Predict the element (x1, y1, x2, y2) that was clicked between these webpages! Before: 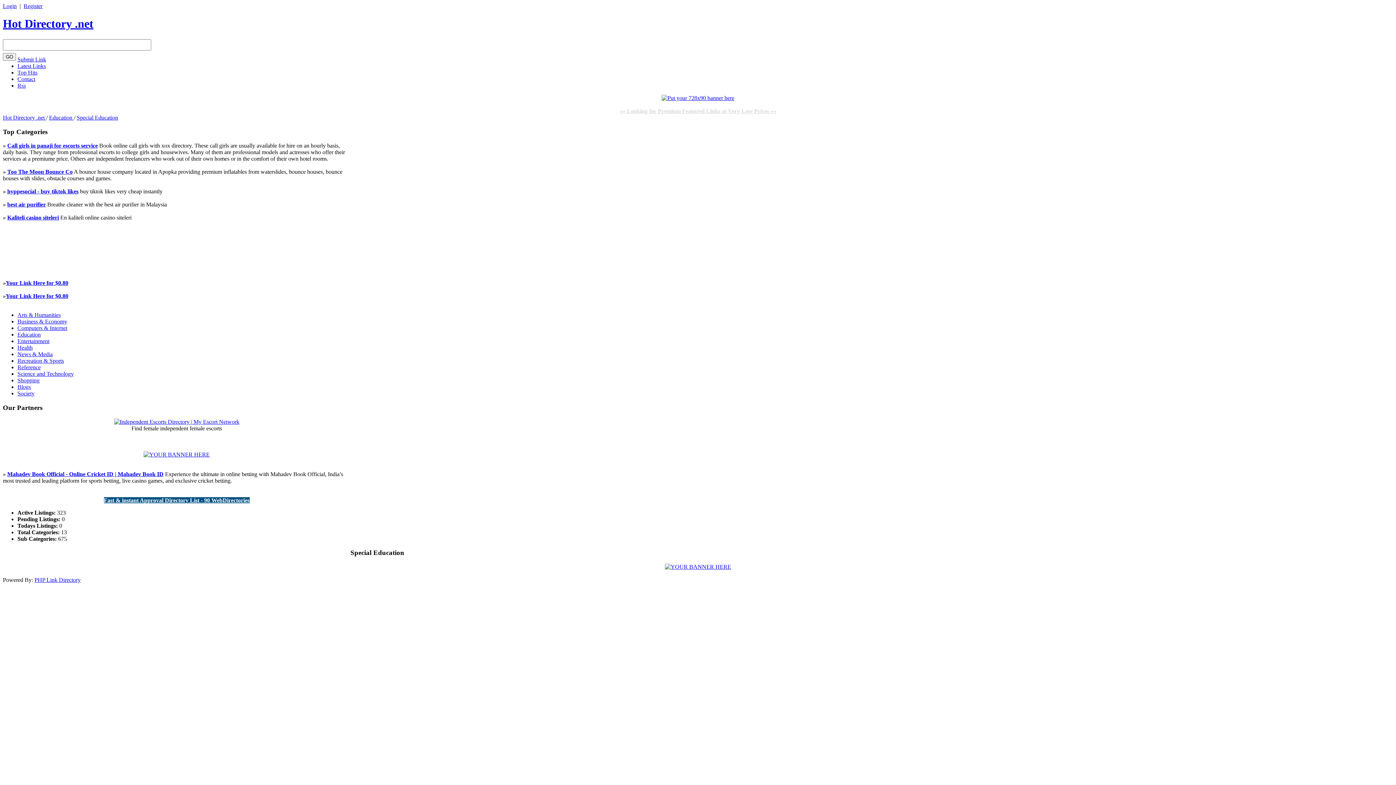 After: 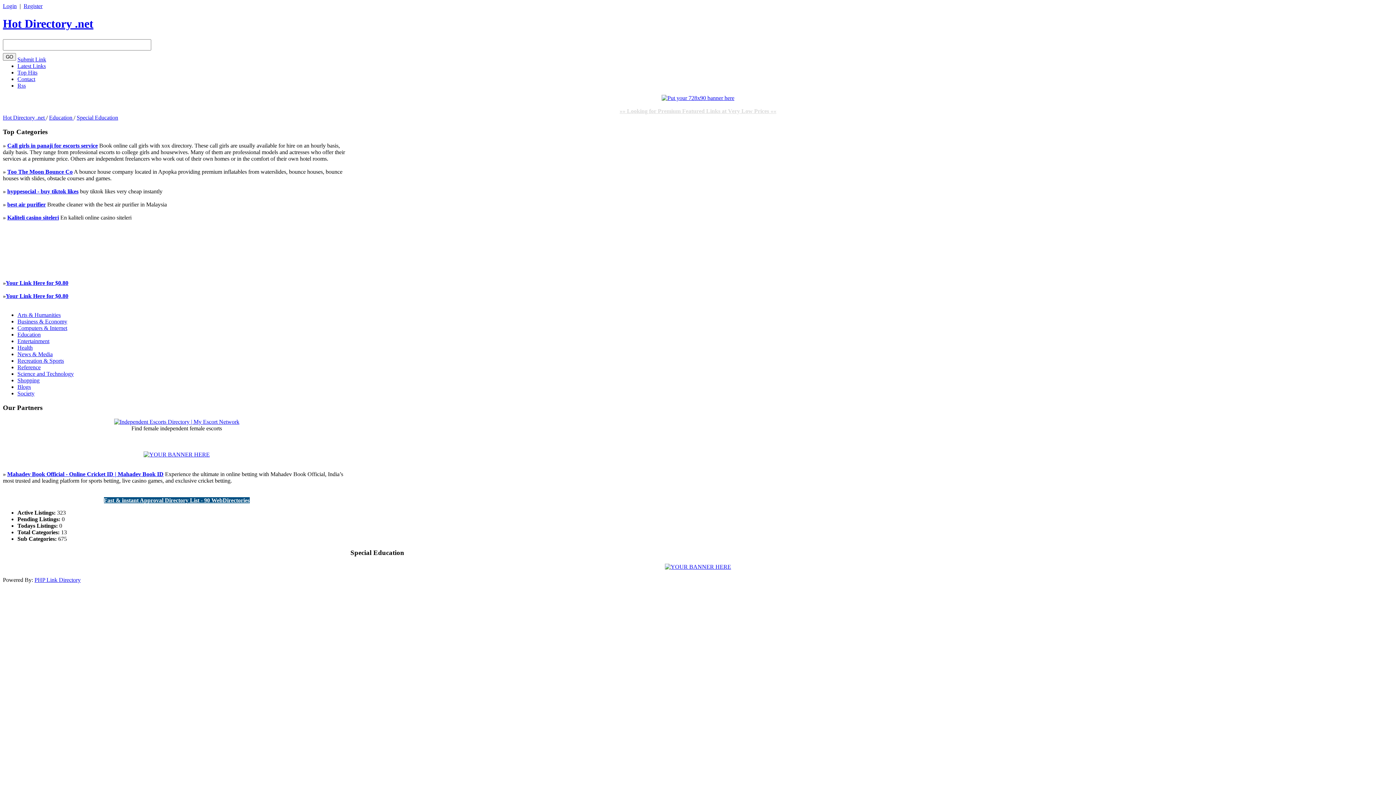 Action: bbox: (665, 564, 731, 570)